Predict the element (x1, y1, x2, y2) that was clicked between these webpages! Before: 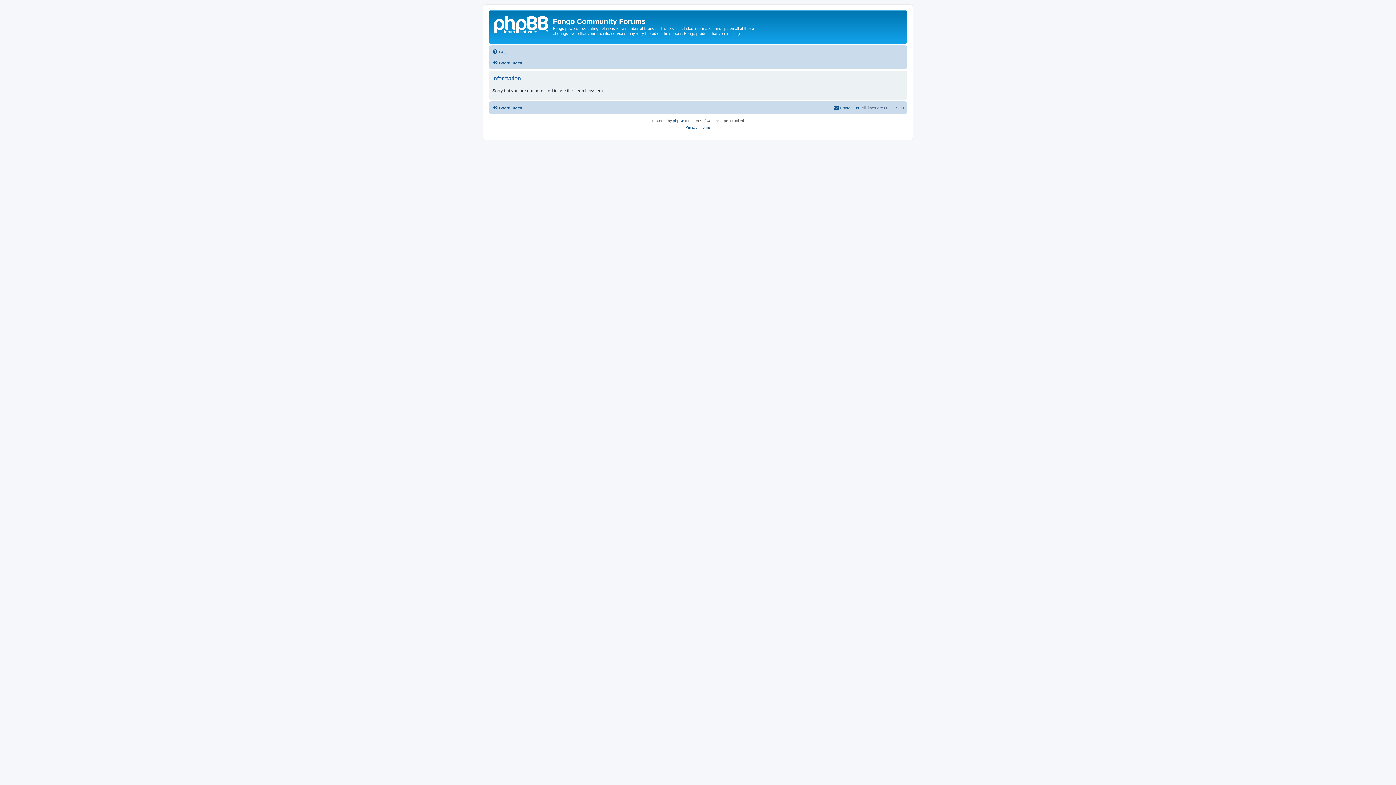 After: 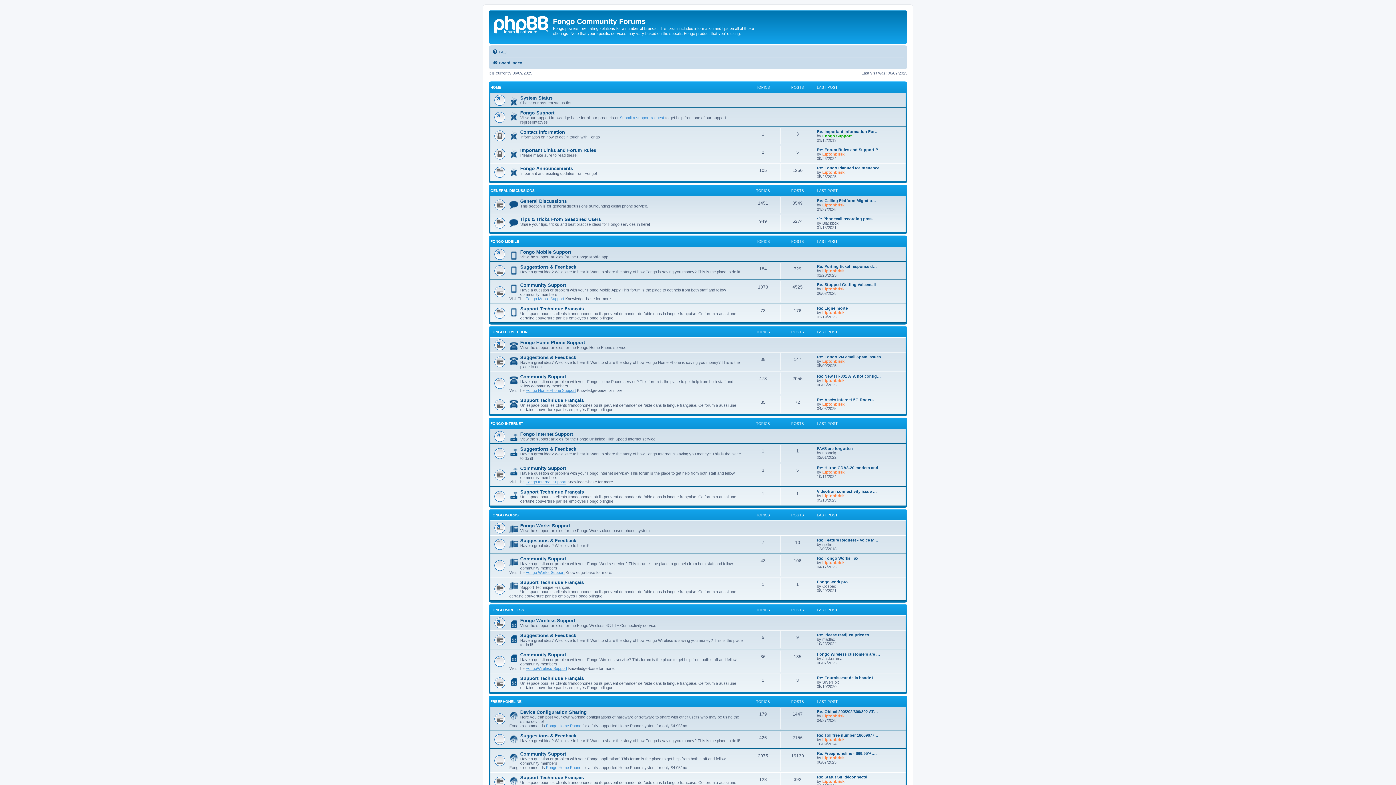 Action: bbox: (490, 12, 553, 35)